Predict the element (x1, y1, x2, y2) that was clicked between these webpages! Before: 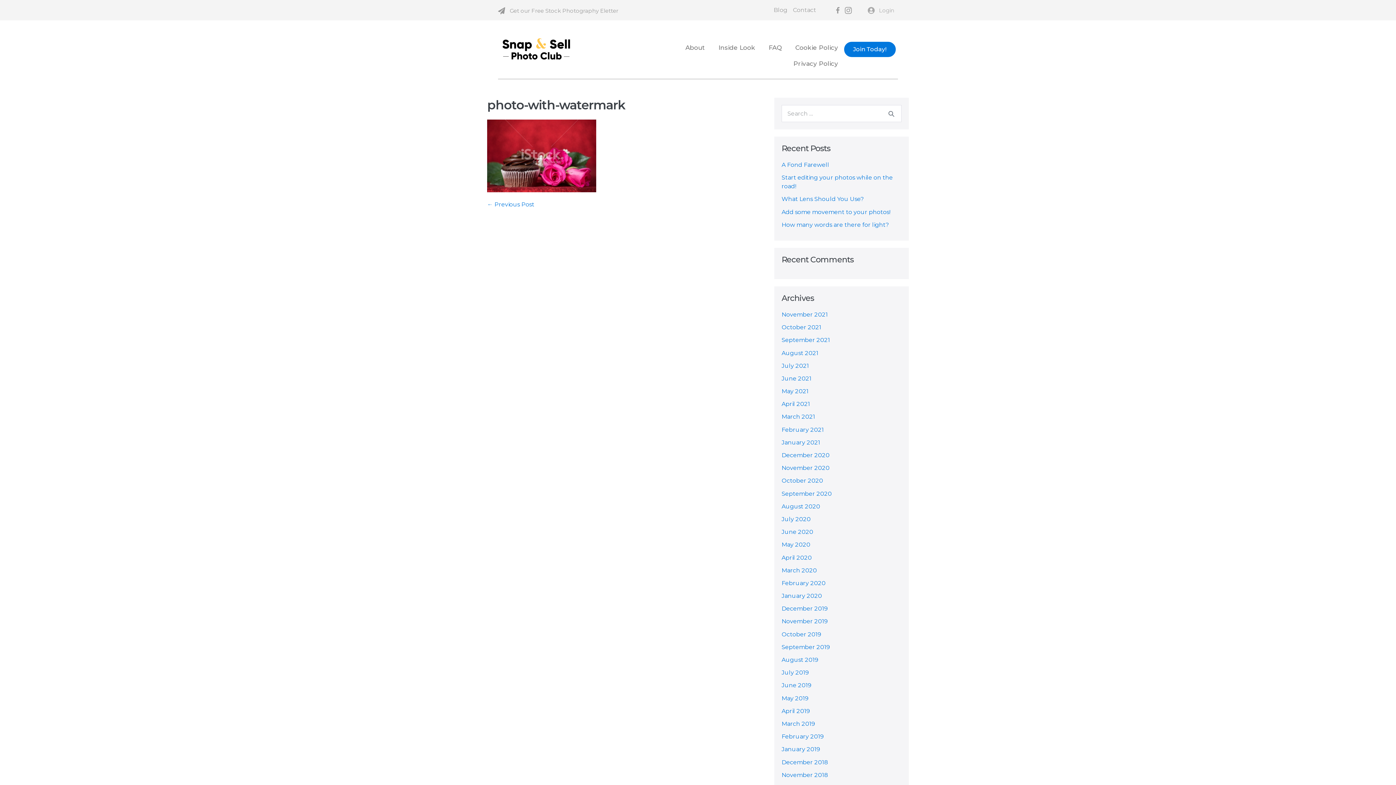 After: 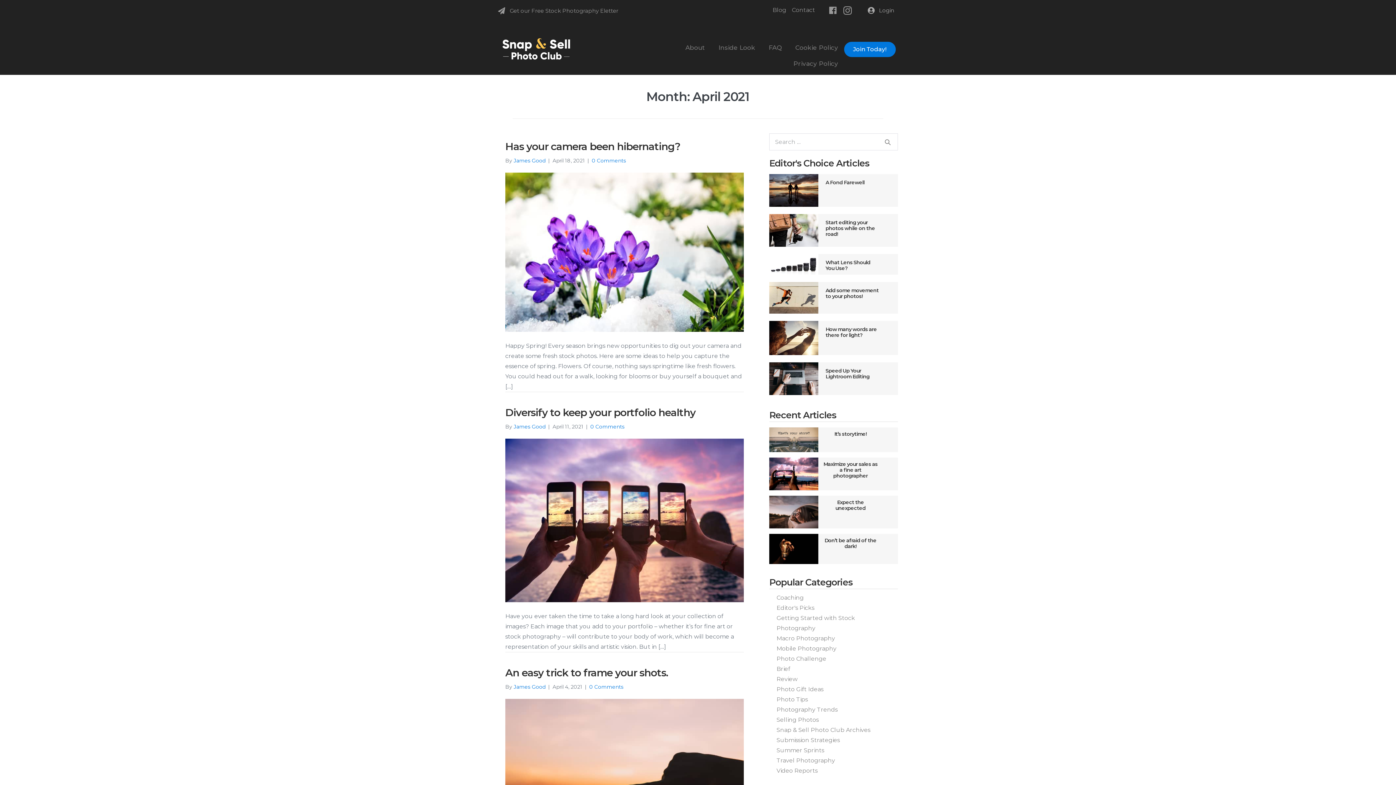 Action: label: April 2021 bbox: (781, 400, 810, 407)